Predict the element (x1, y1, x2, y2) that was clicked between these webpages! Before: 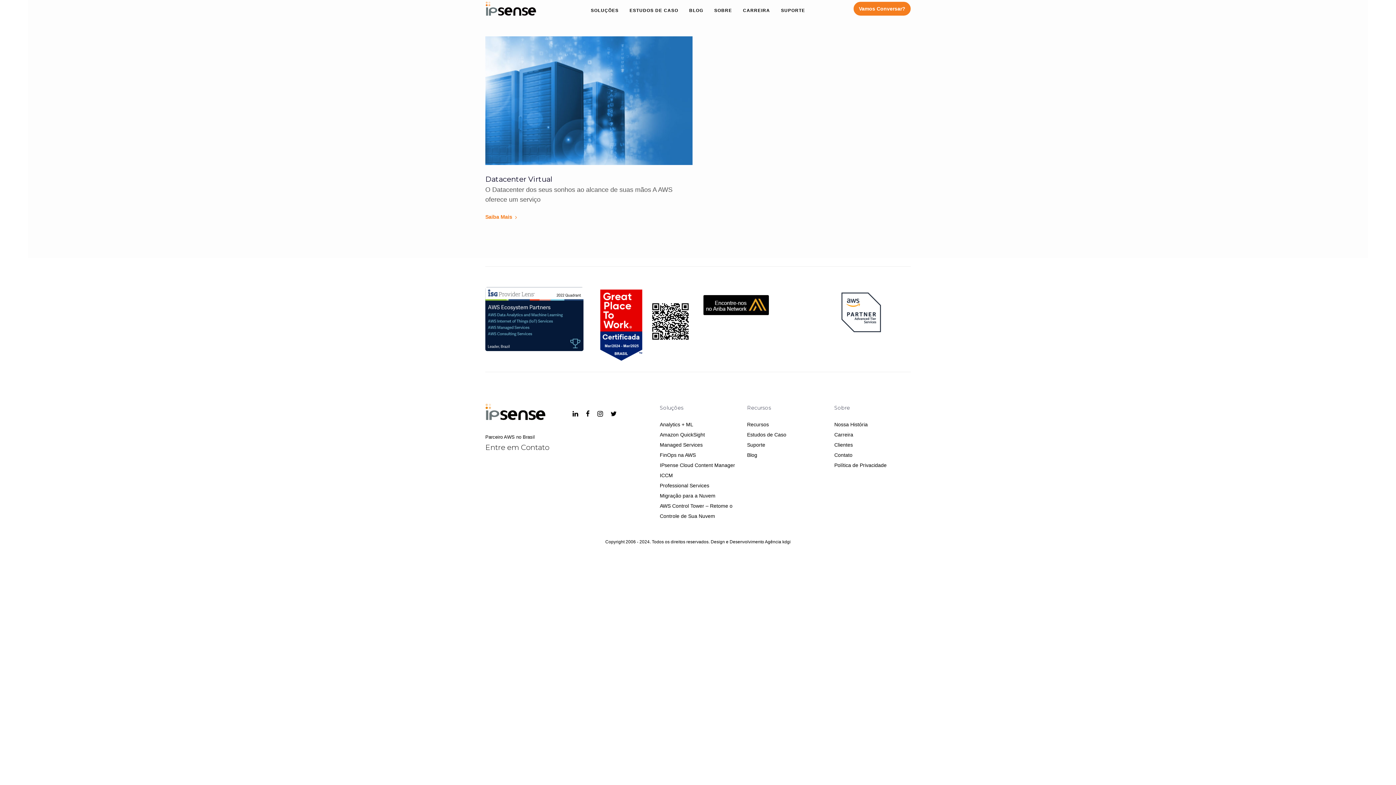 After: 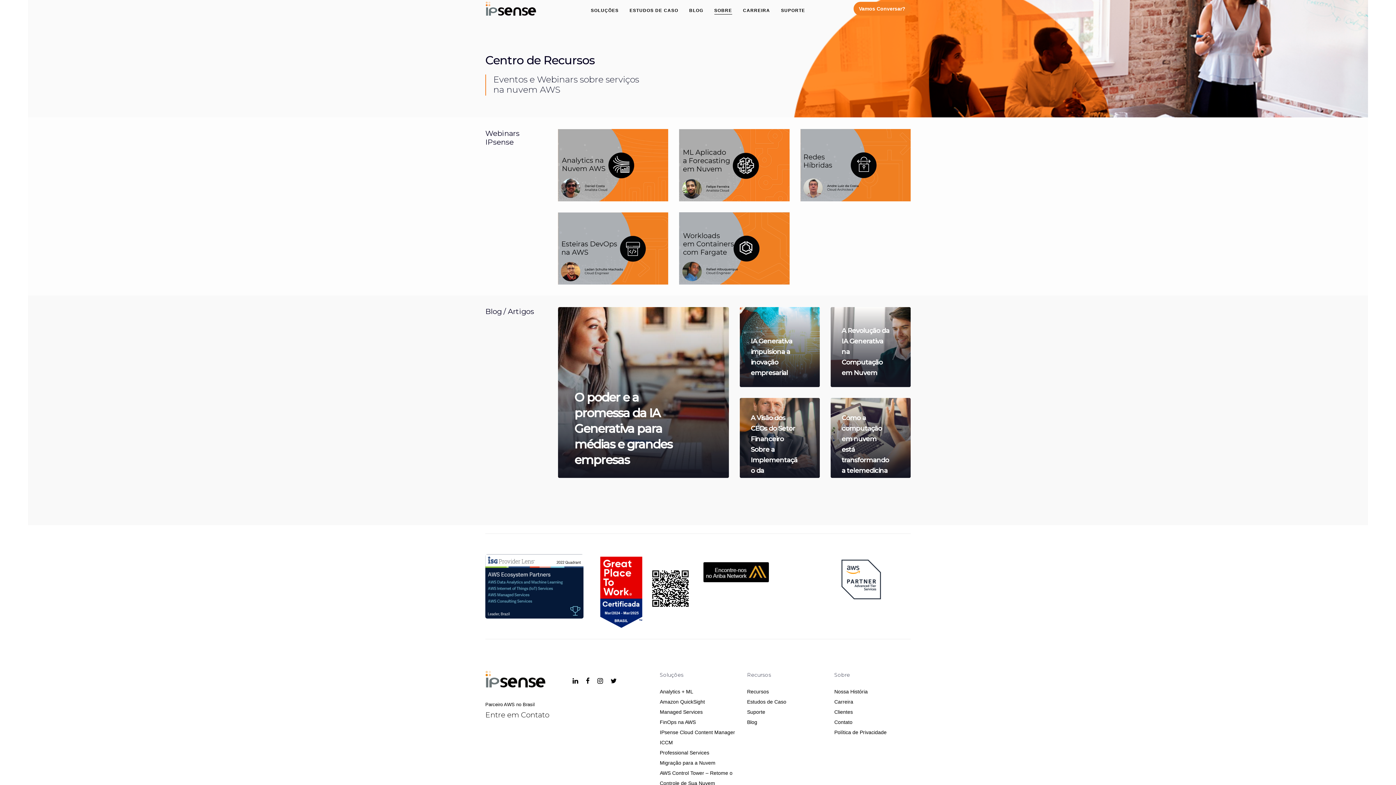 Action: bbox: (747, 419, 823, 429) label: Recursos